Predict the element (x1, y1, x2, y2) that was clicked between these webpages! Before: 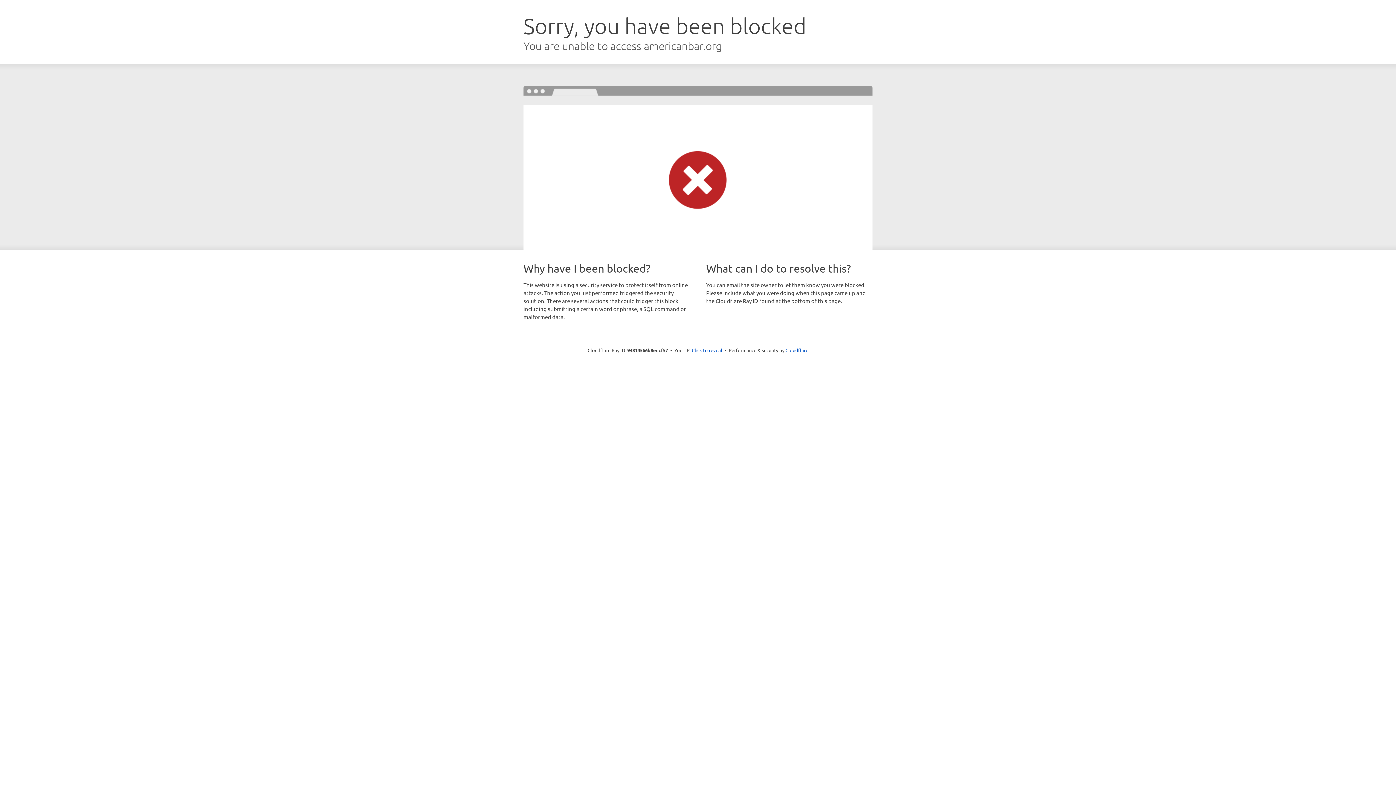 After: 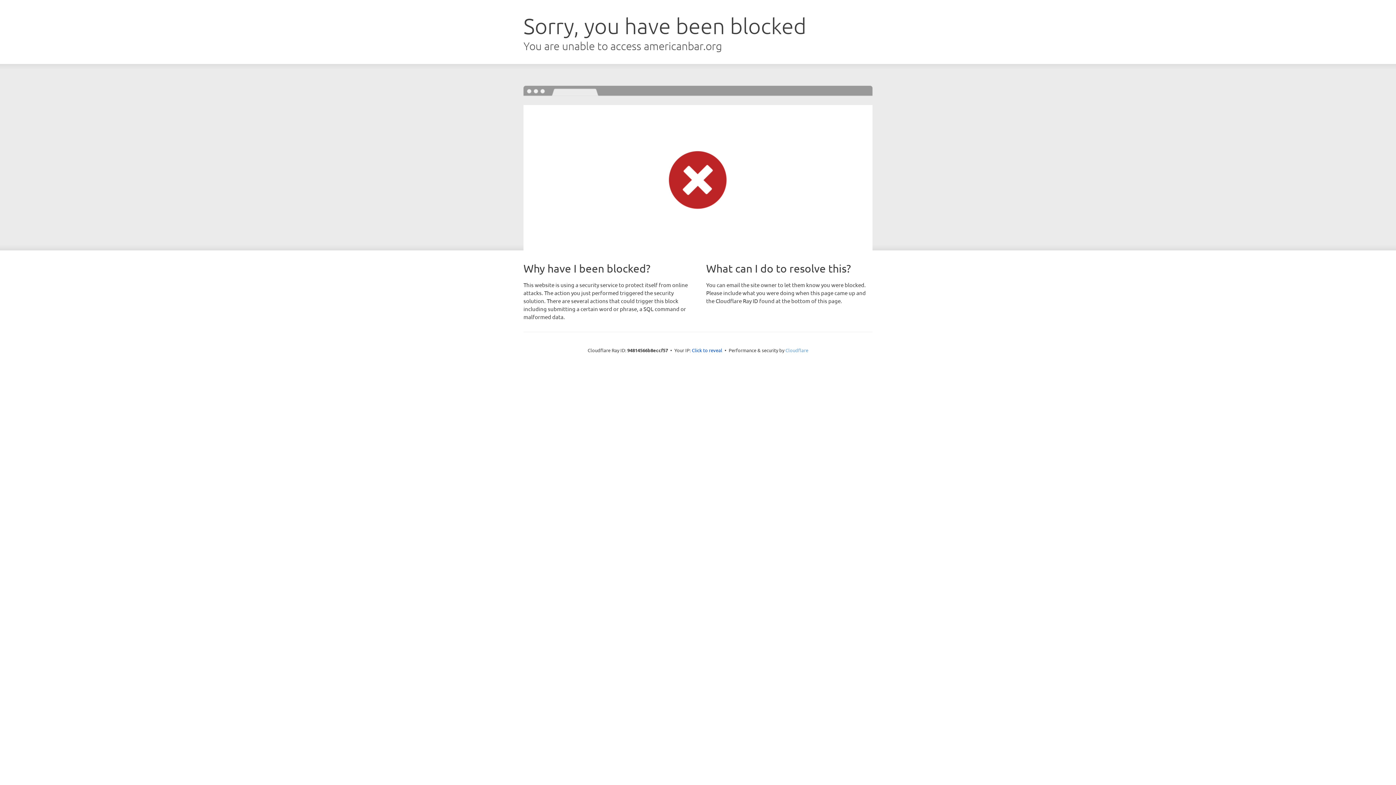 Action: label: Cloudflare bbox: (785, 347, 808, 353)